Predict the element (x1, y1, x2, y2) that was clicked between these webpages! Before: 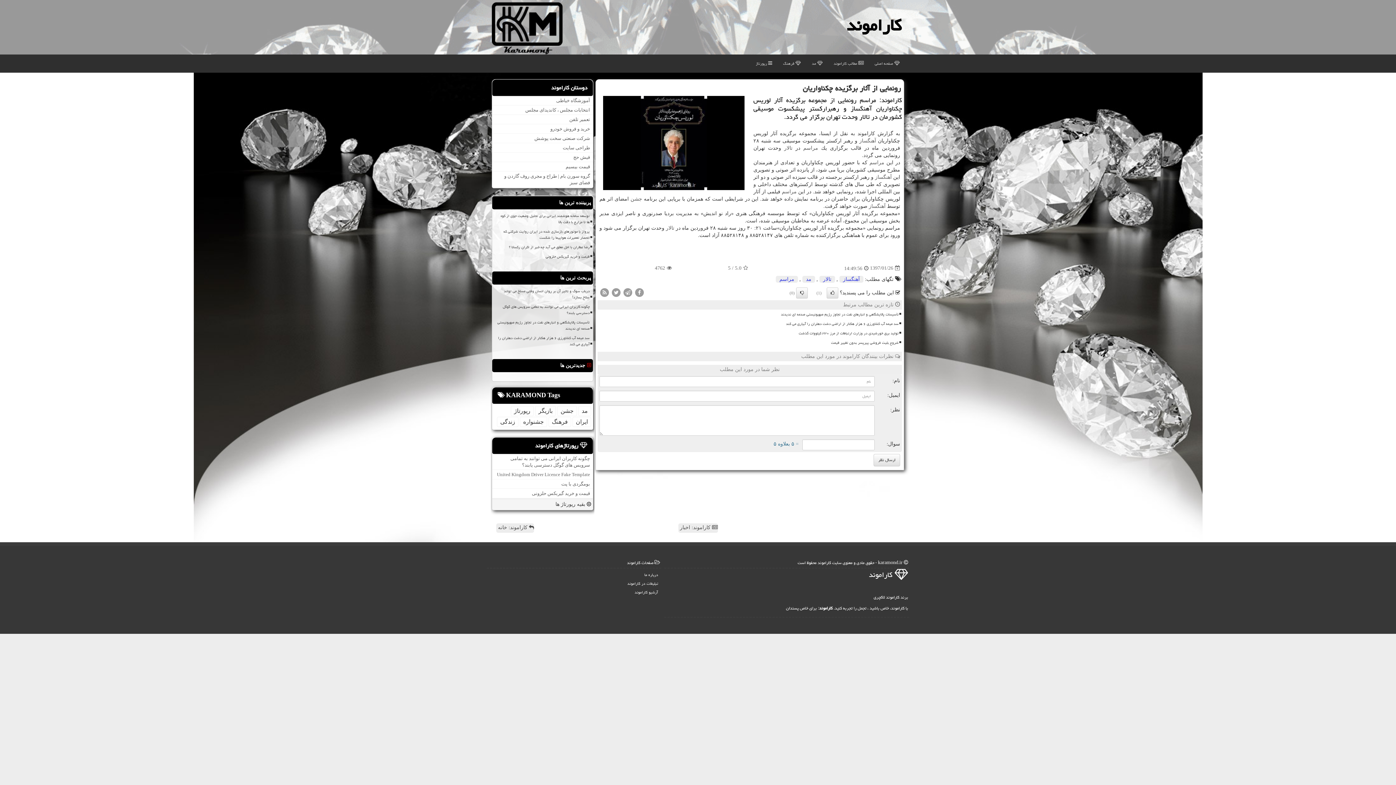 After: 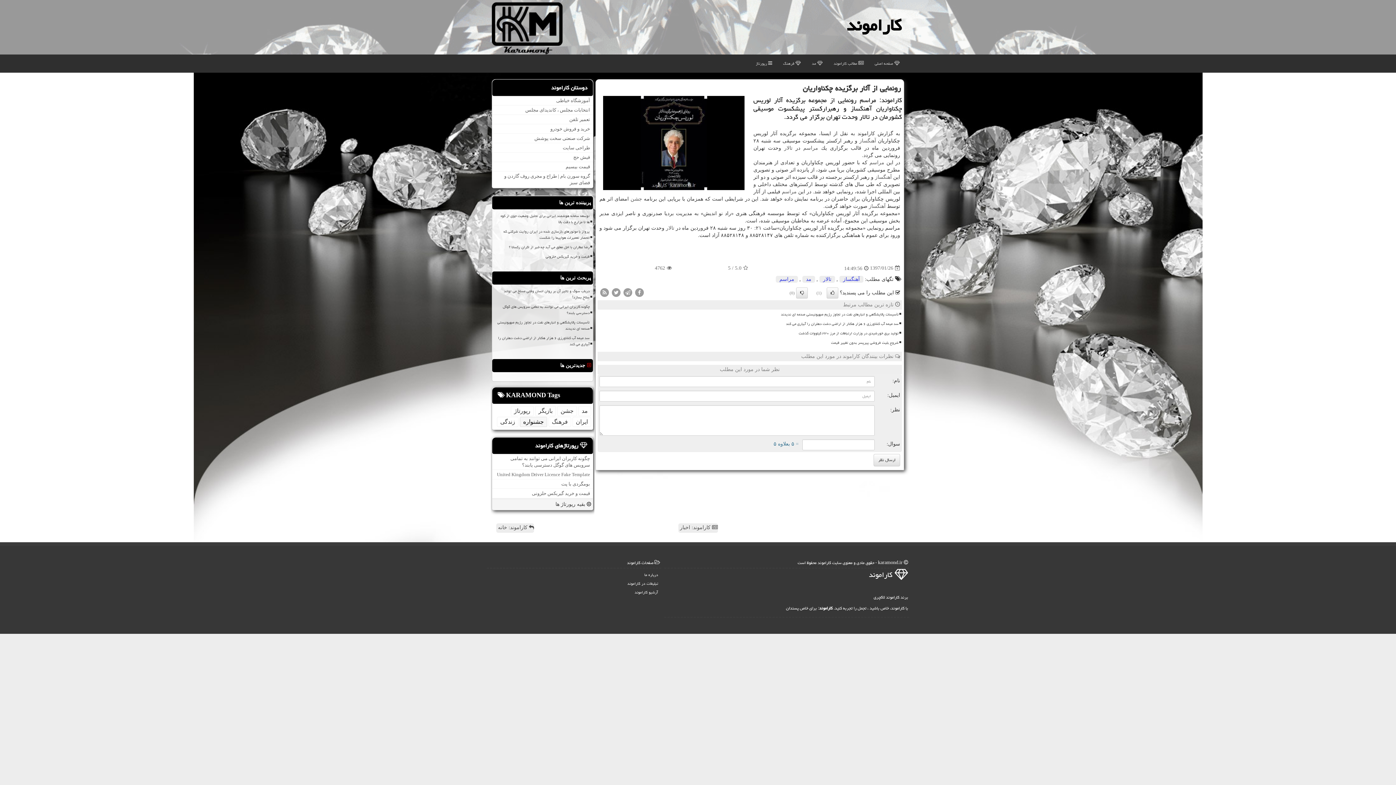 Action: bbox: (520, 417, 547, 427) label: جشنواره